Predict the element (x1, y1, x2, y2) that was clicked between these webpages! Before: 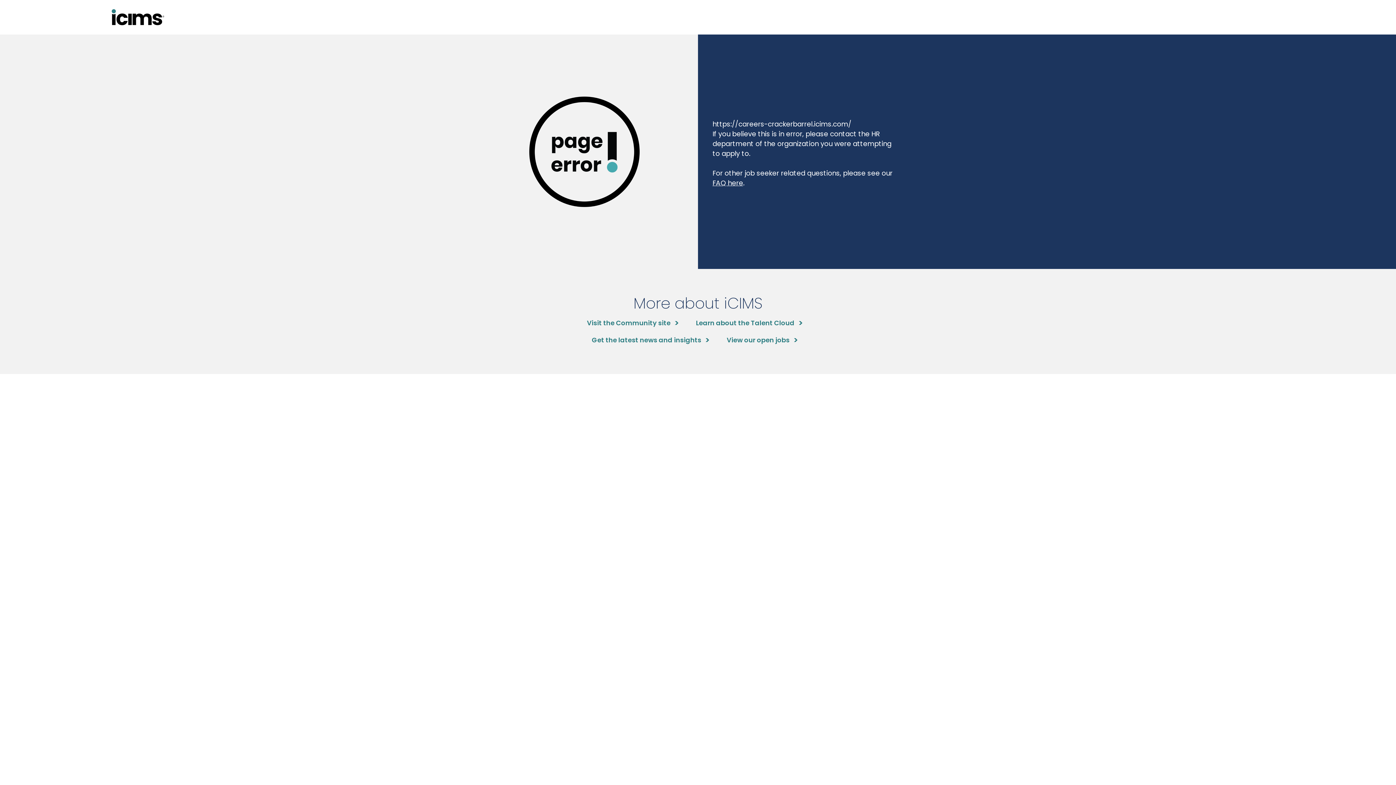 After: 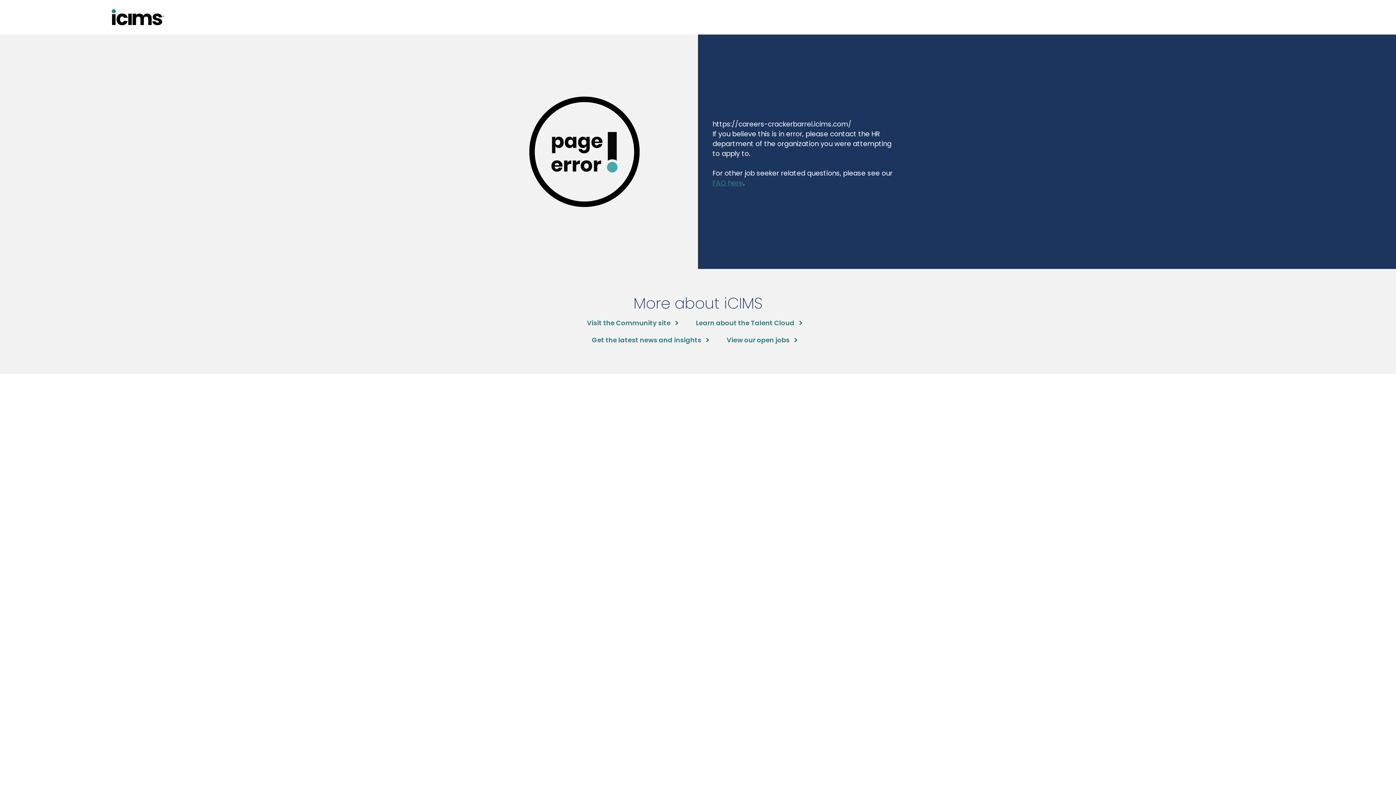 Action: label: FAQ here bbox: (712, 178, 743, 187)